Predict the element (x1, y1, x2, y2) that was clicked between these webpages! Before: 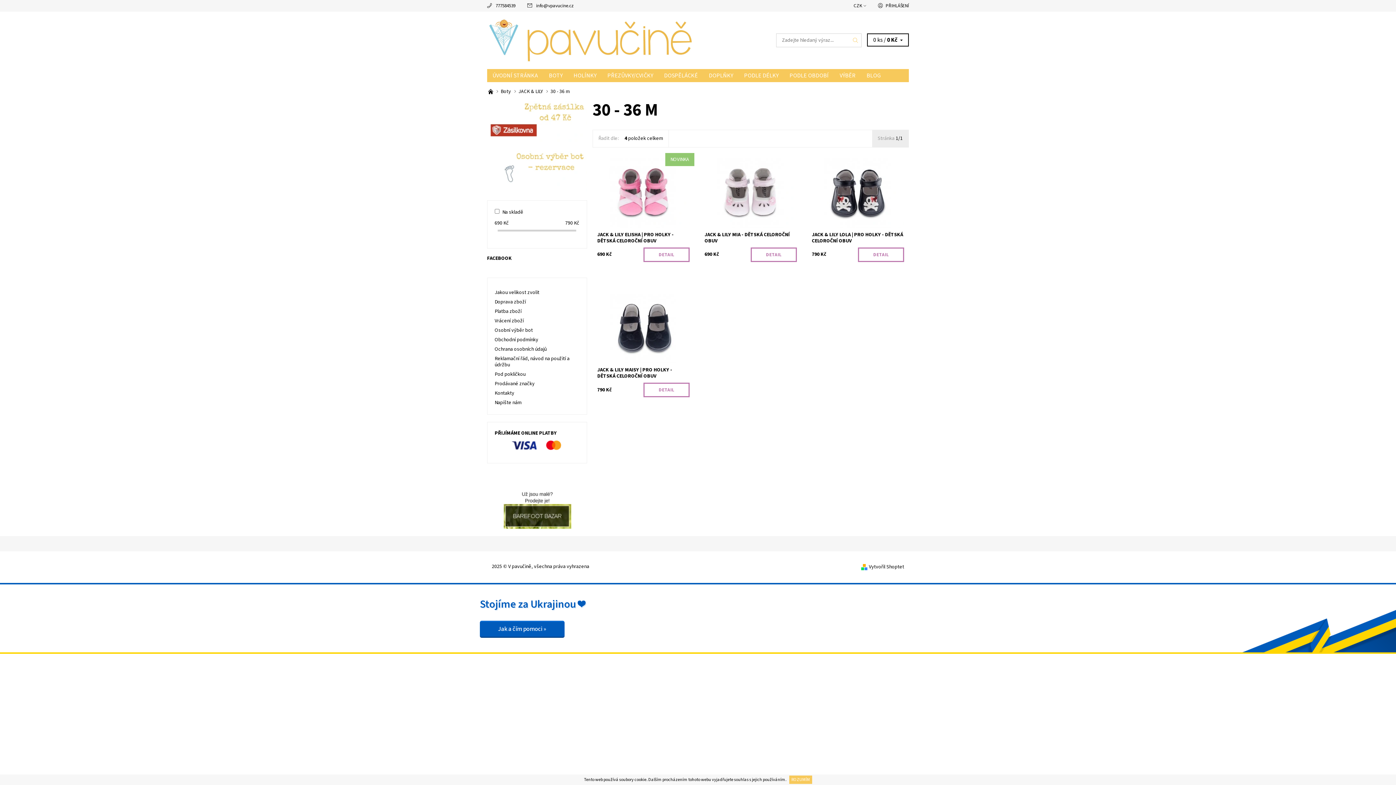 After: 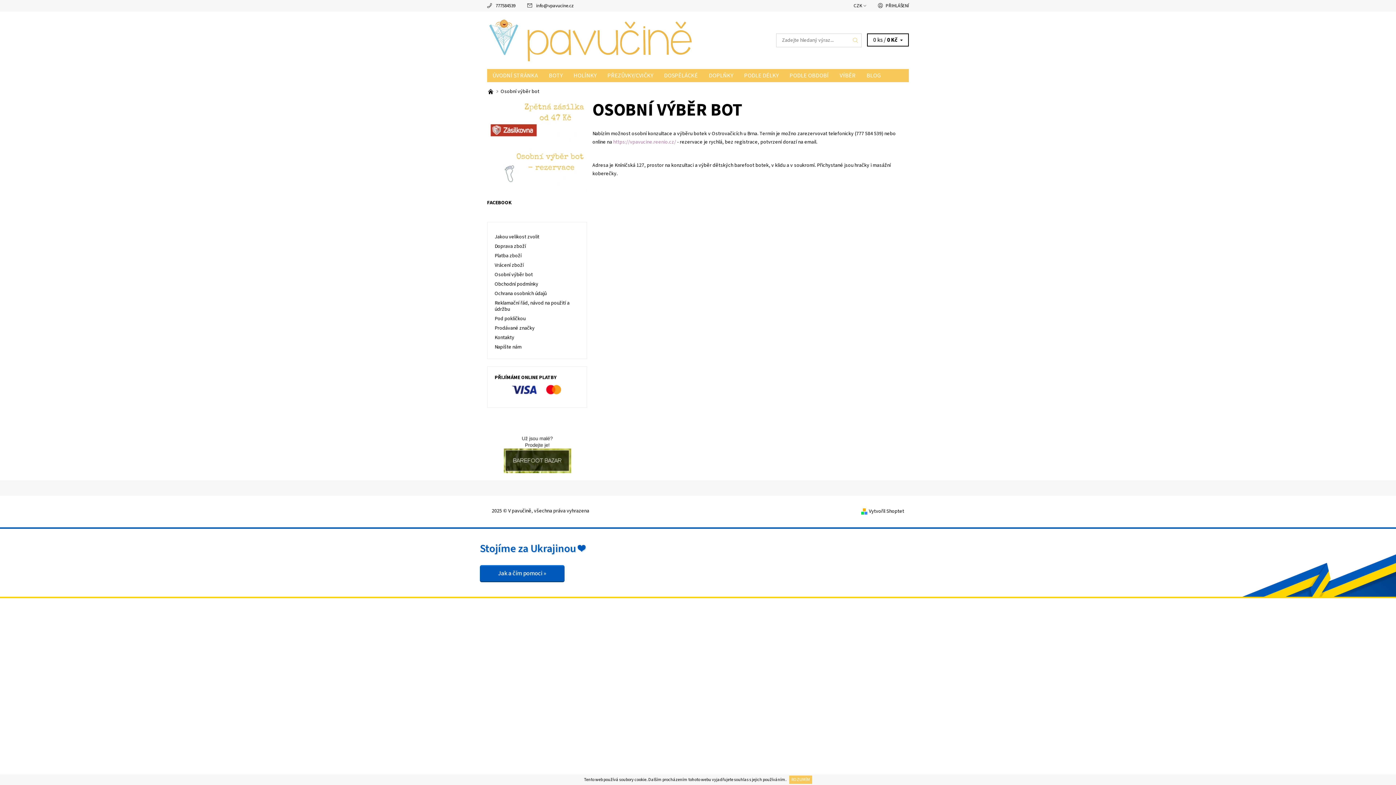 Action: bbox: (487, 167, 587, 175)